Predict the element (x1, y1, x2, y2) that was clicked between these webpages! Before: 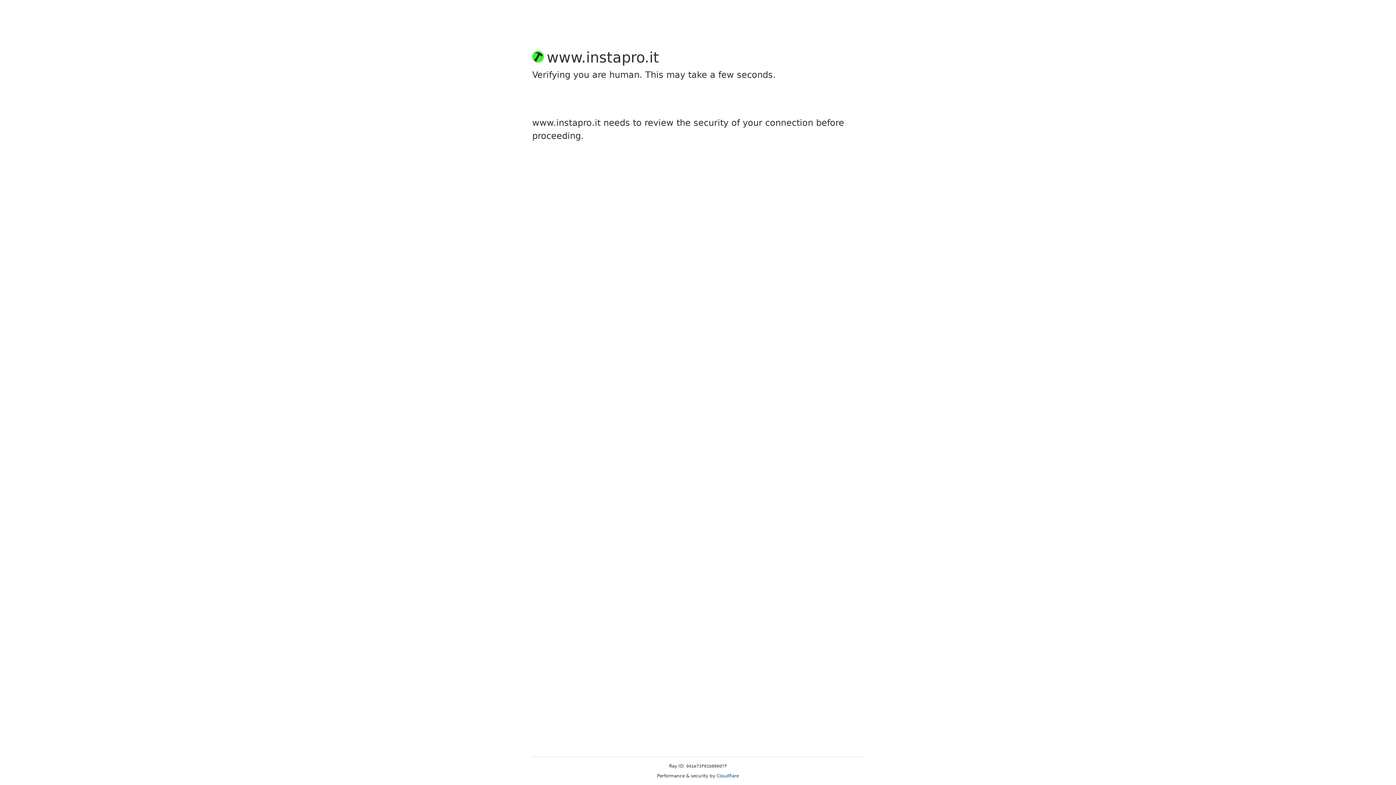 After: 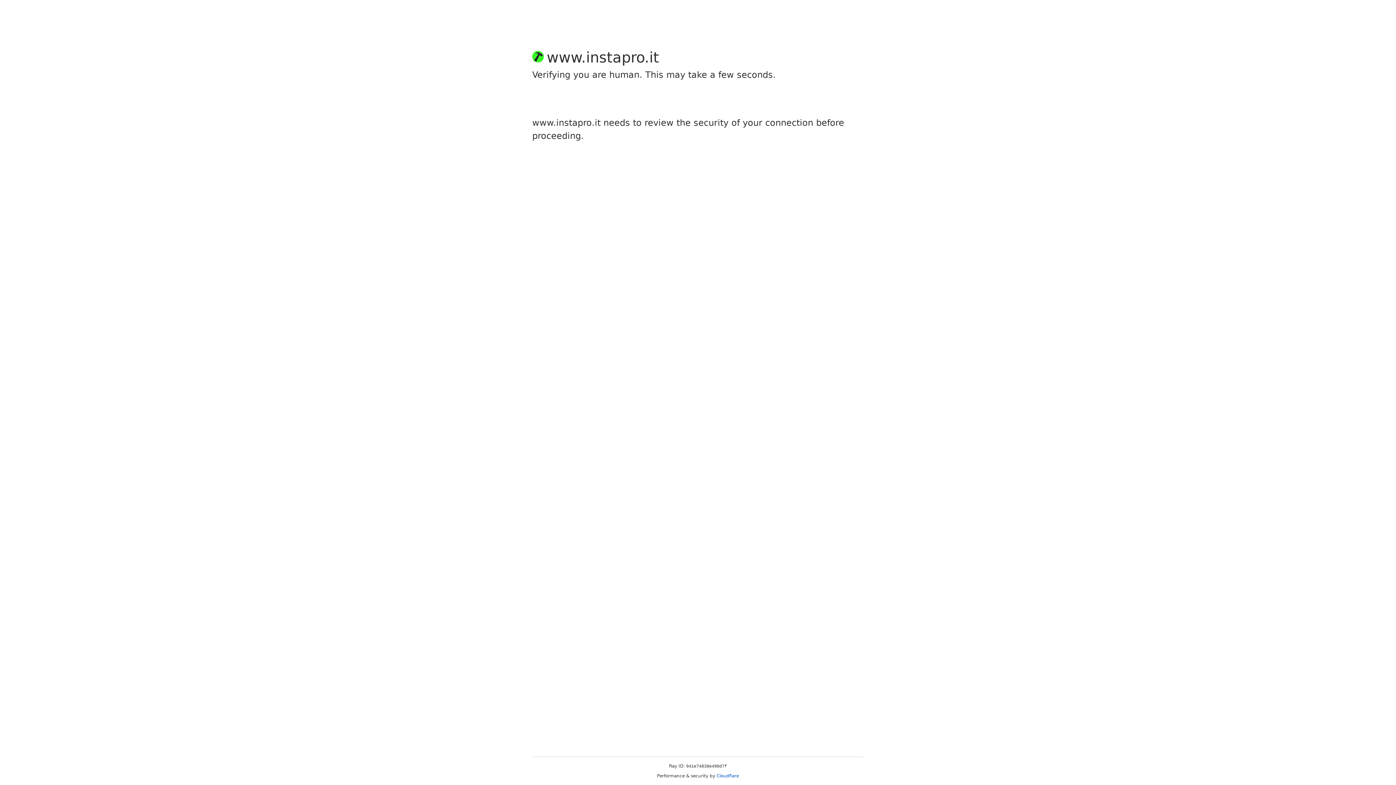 Action: label: Cloudflare bbox: (716, 773, 739, 778)